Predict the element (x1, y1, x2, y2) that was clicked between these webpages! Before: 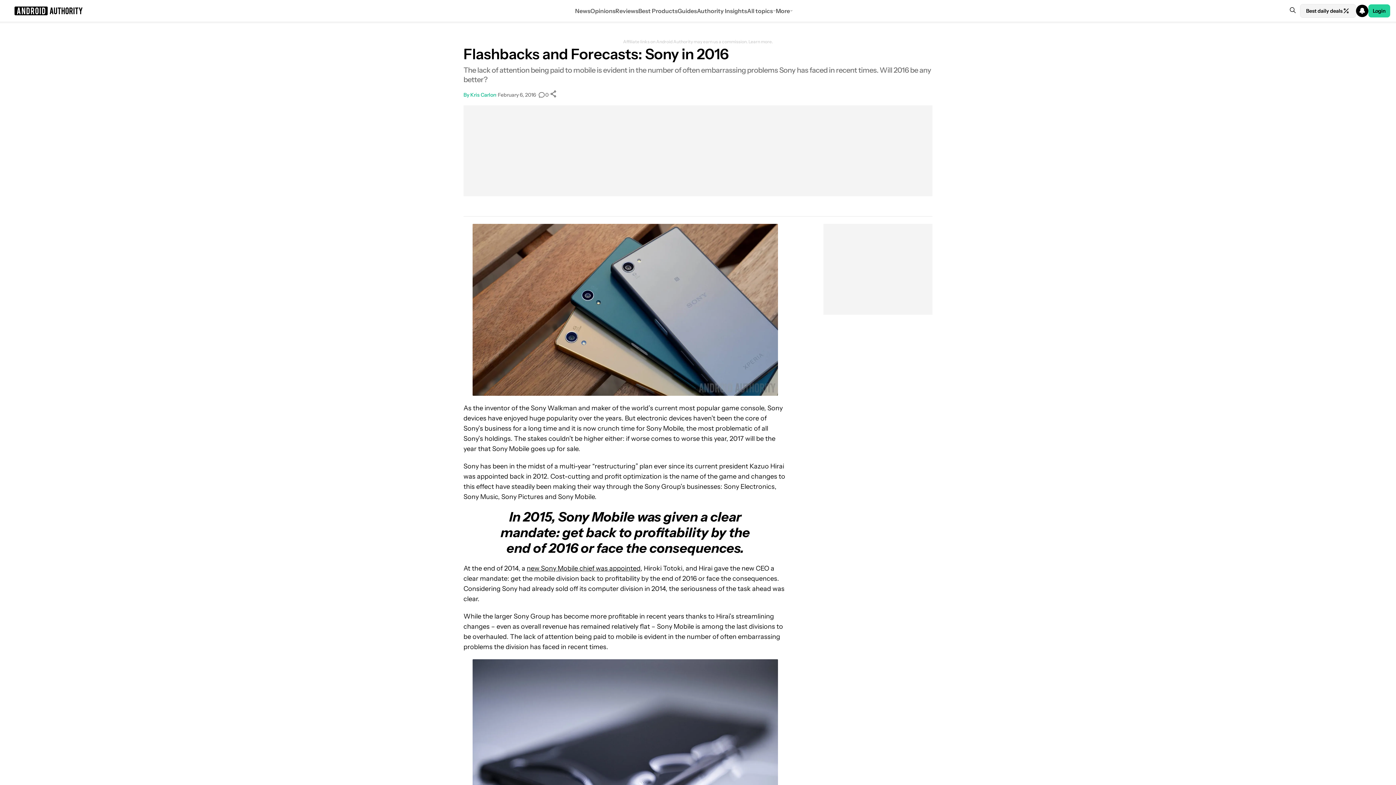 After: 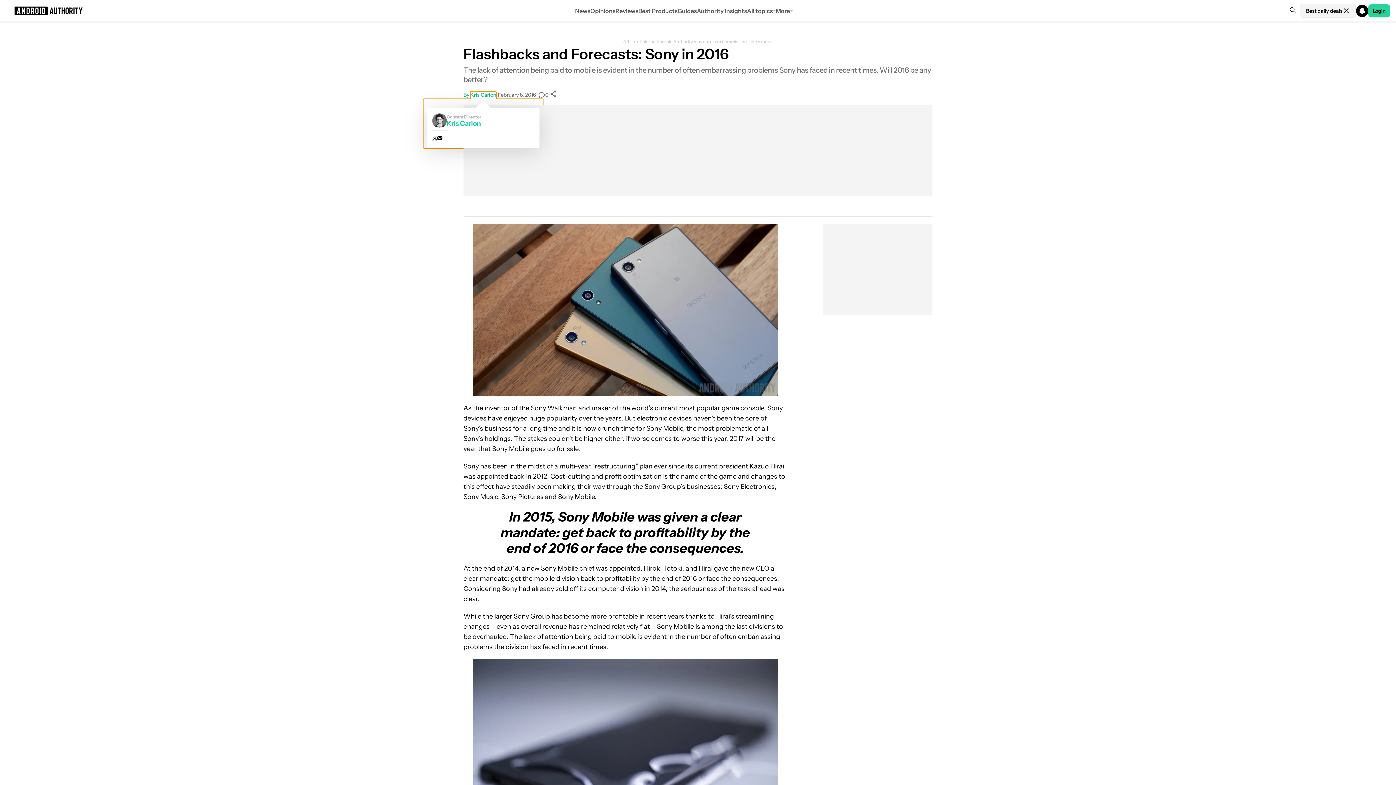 Action: bbox: (470, 91, 496, 98) label: Kris Carlon